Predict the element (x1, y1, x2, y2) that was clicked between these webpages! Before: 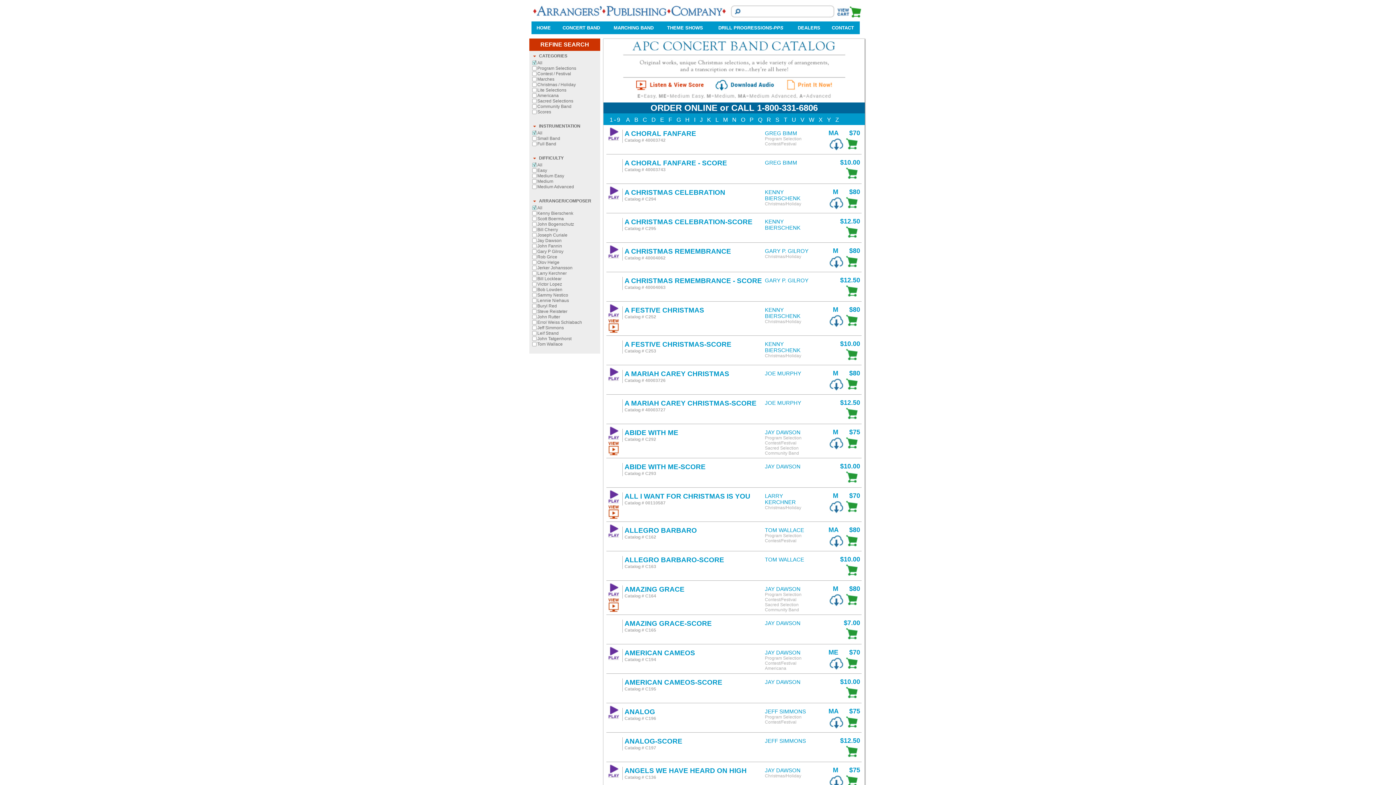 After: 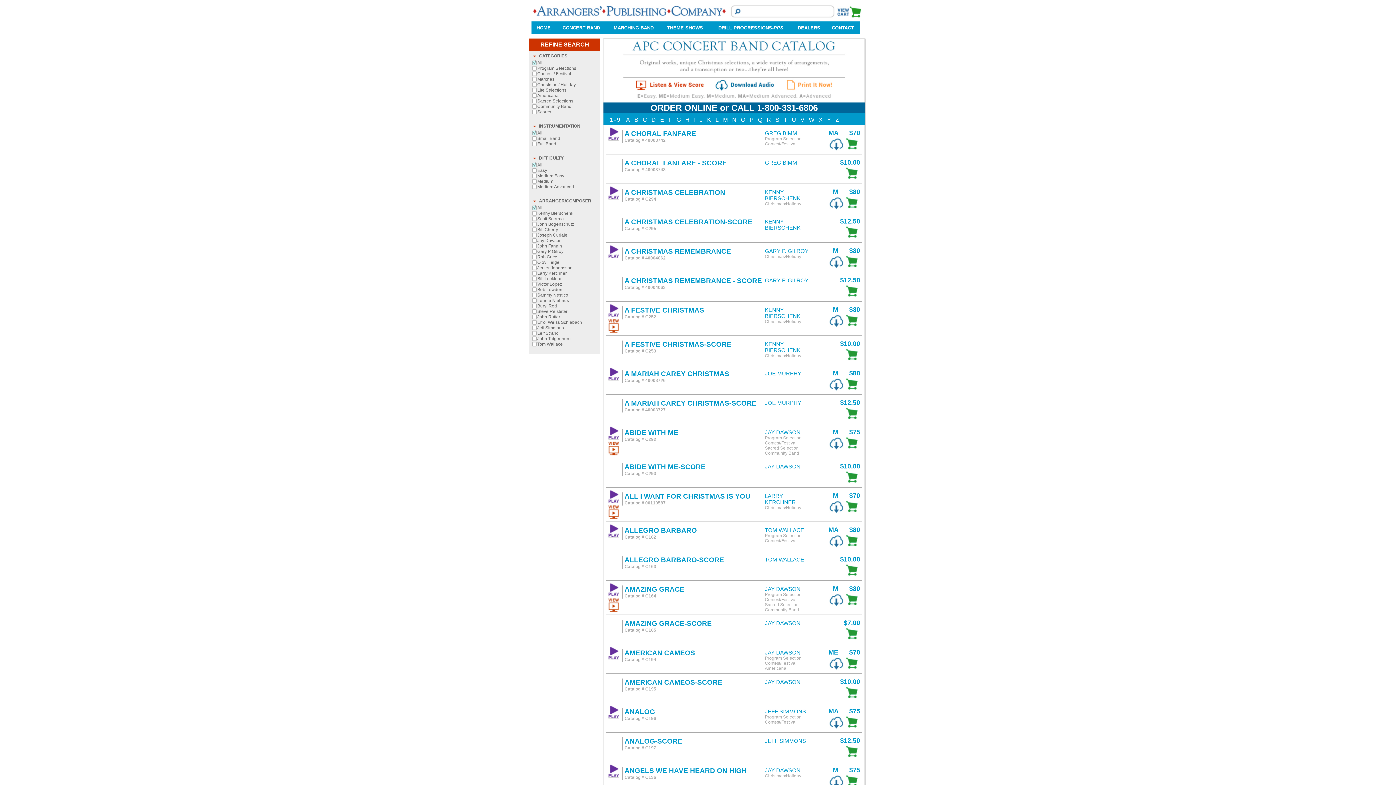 Action: bbox: (608, 591, 620, 597)